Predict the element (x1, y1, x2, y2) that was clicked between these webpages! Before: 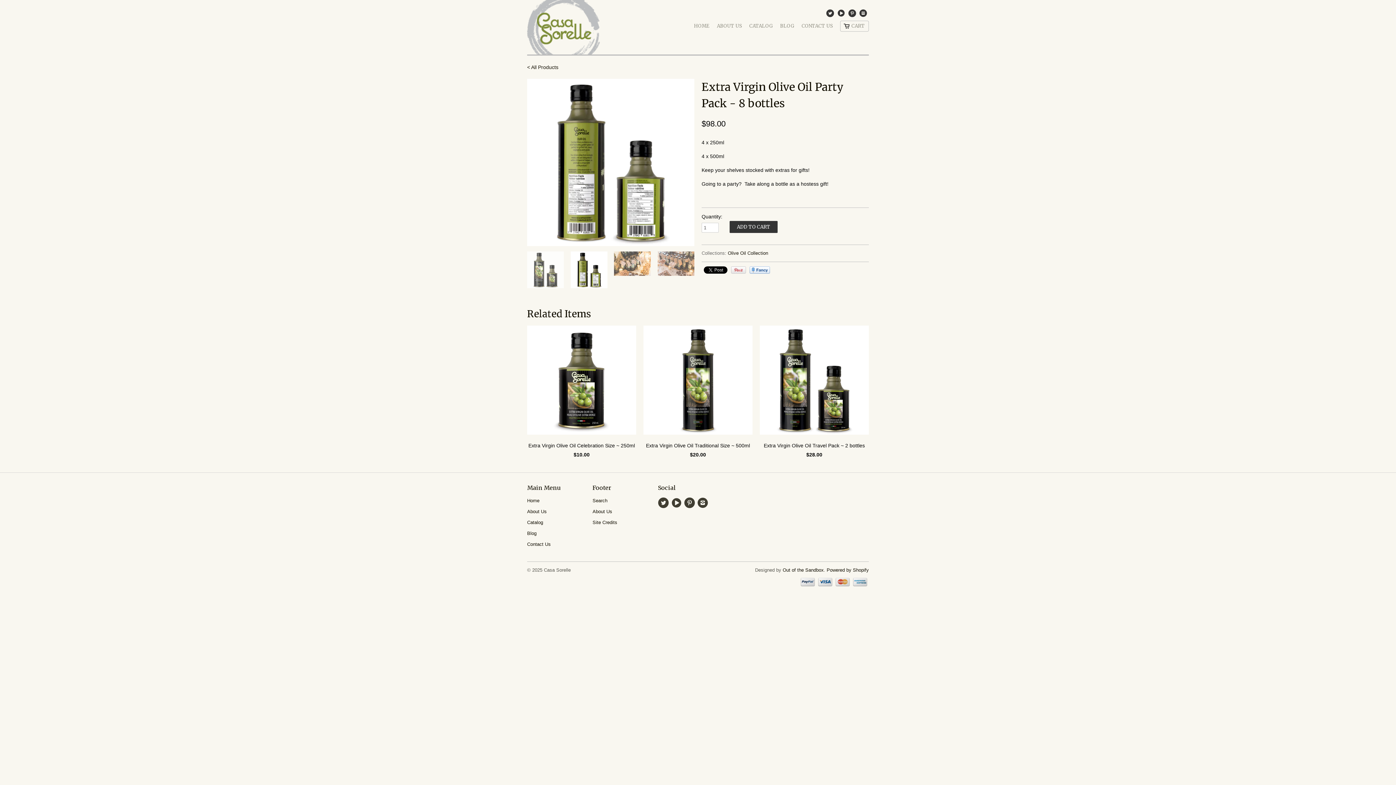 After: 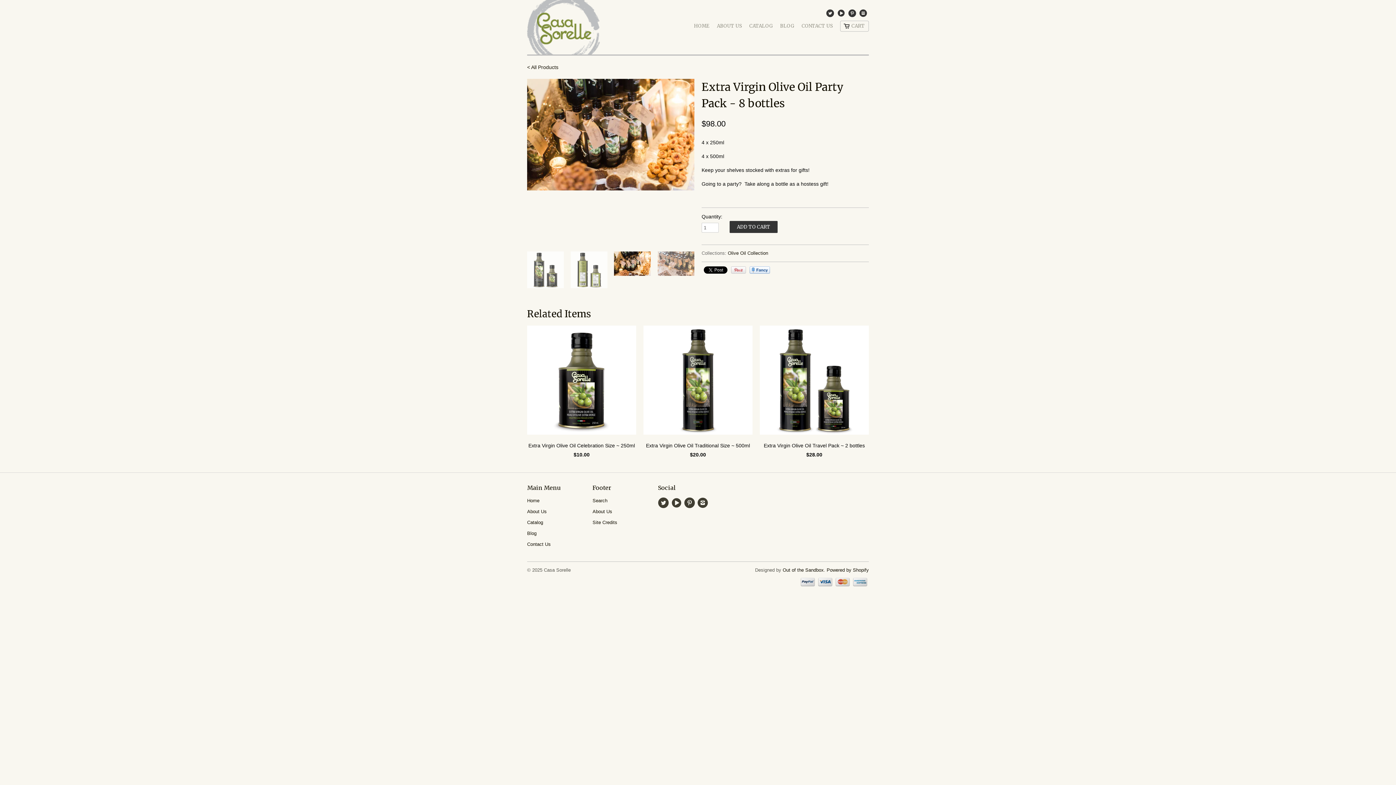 Action: bbox: (848, 9, 858, 20)